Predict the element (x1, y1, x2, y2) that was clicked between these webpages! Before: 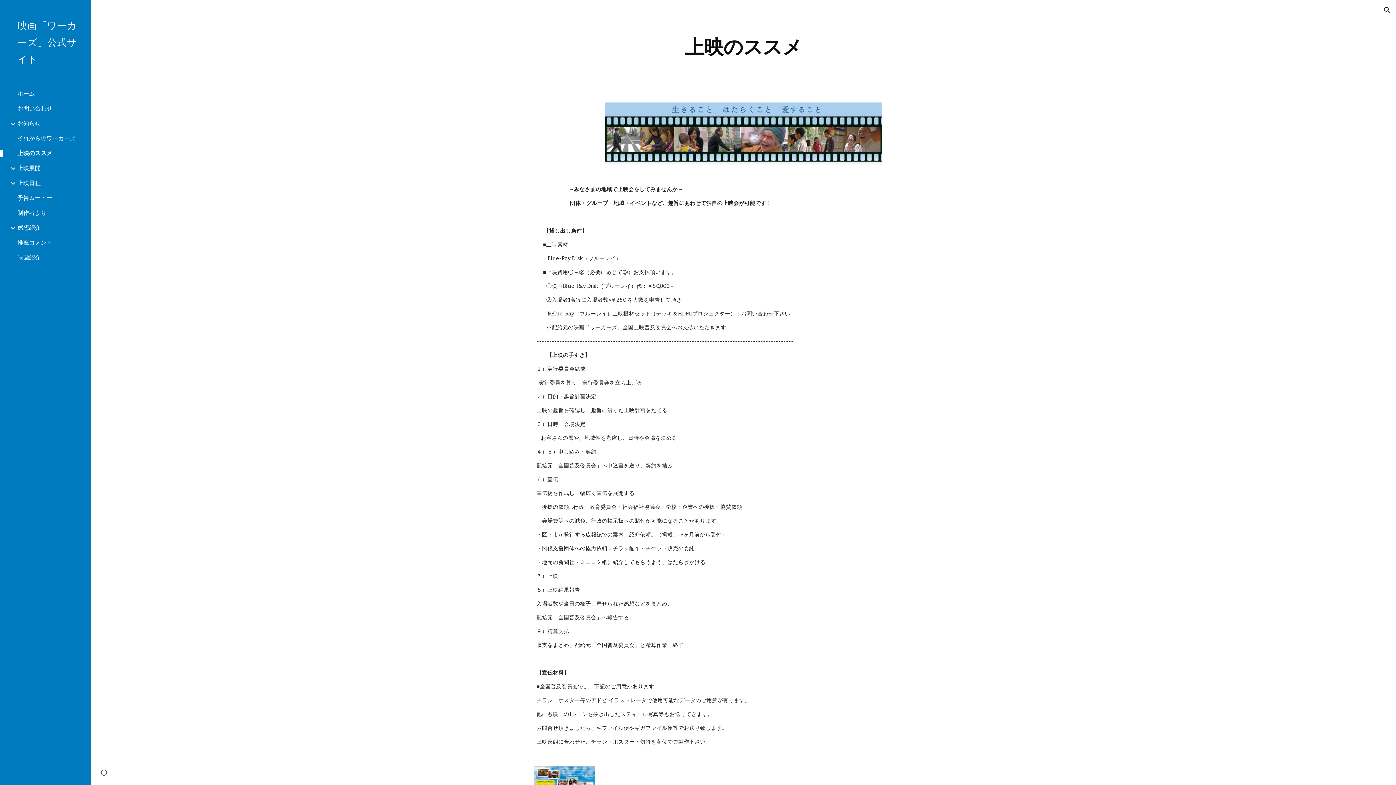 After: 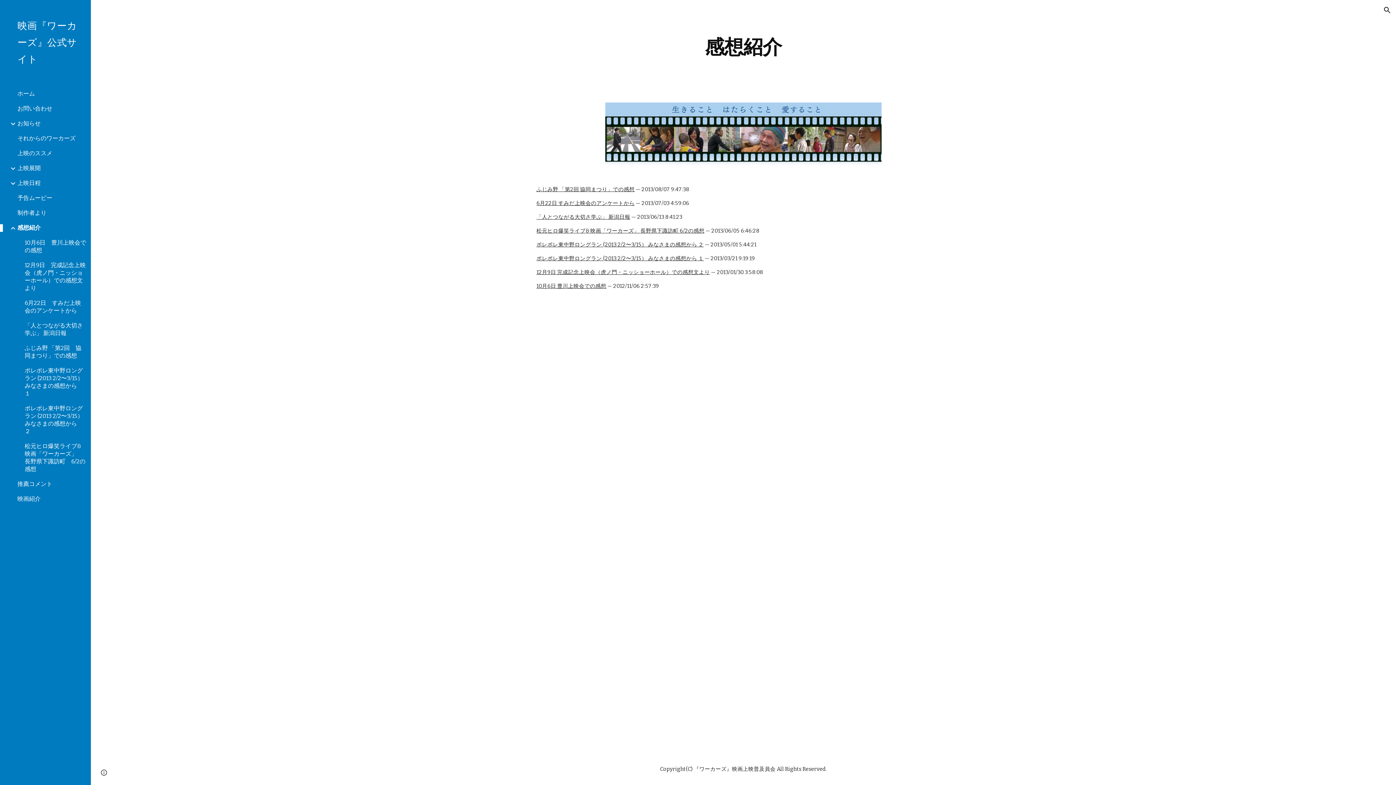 Action: bbox: (16, 224, 86, 232) label: 感想紹介